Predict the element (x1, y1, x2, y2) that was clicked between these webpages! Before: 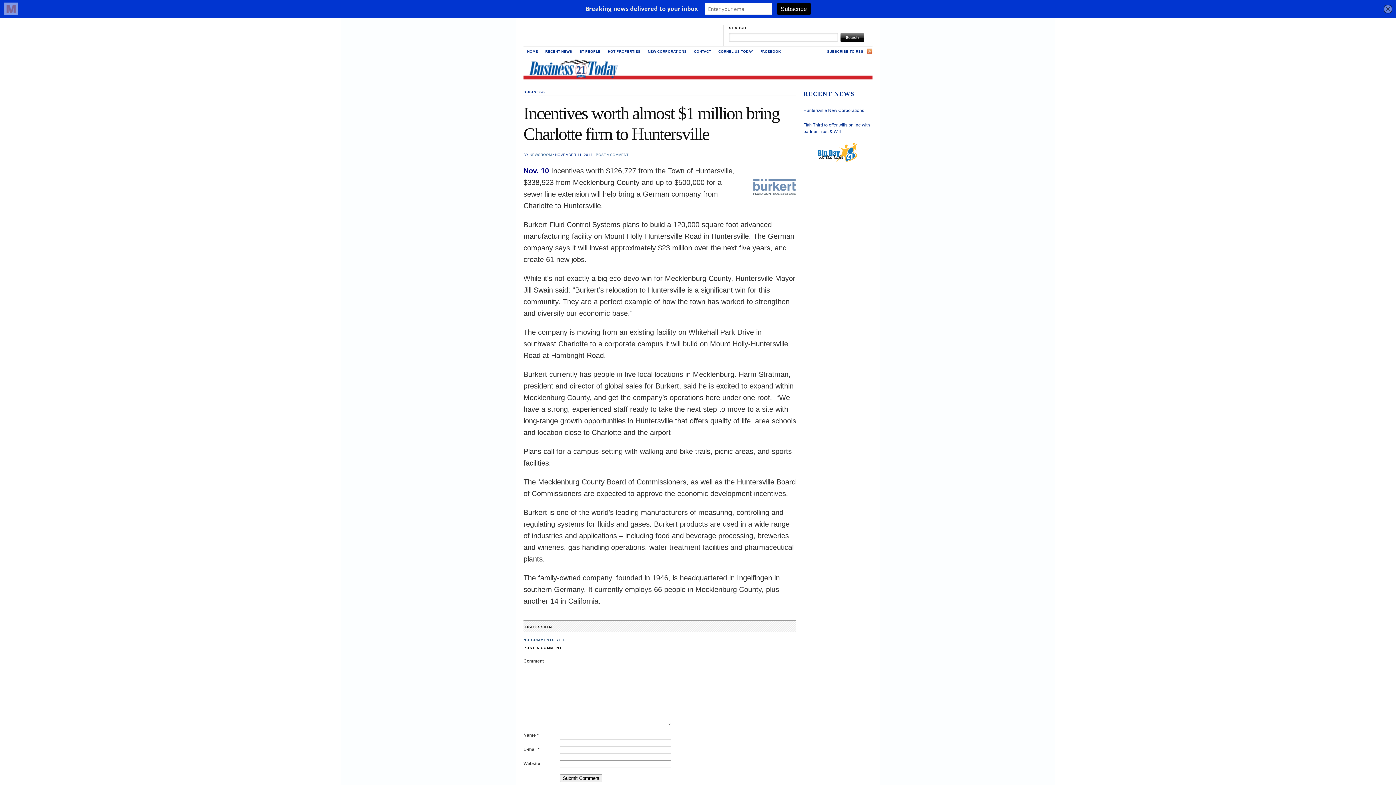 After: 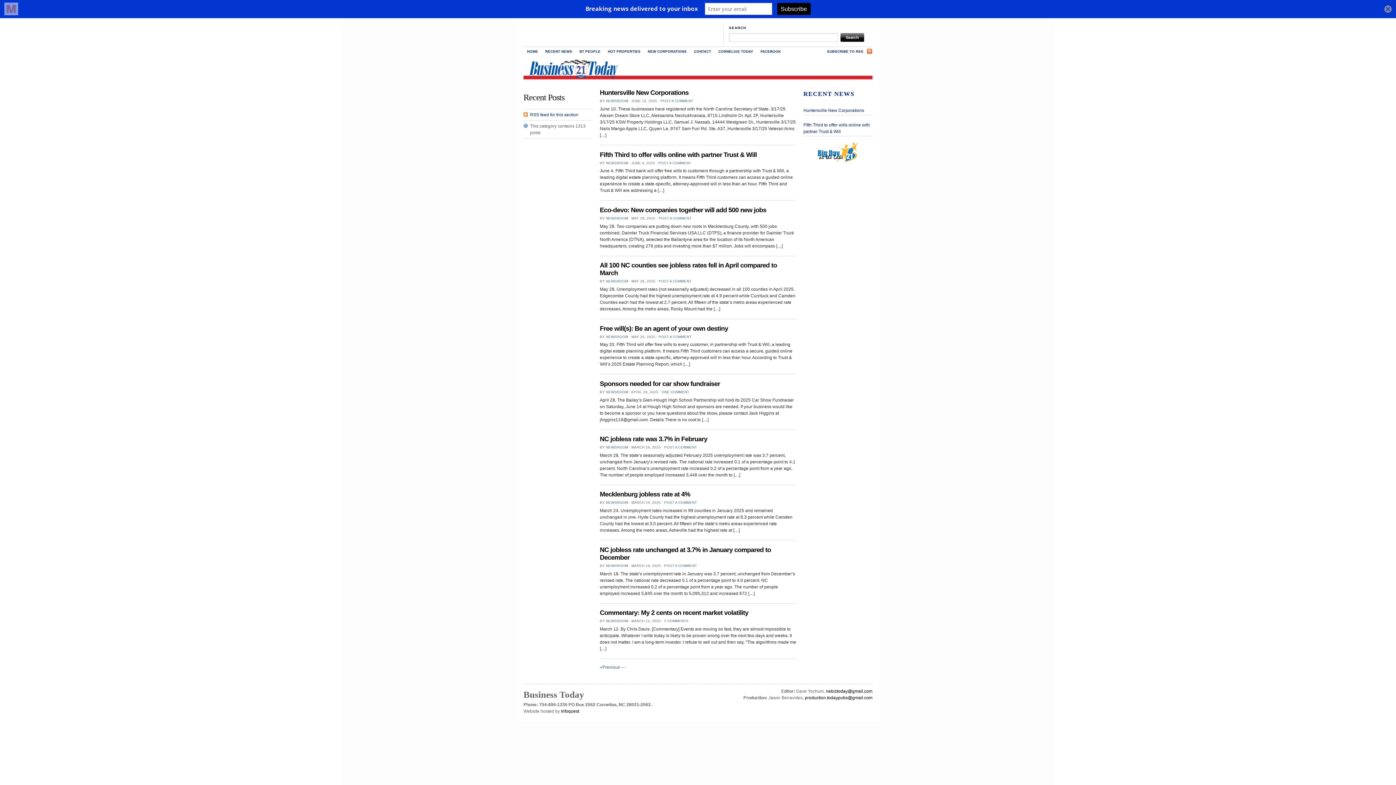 Action: label: RECENT NEWS bbox: (803, 90, 854, 97)